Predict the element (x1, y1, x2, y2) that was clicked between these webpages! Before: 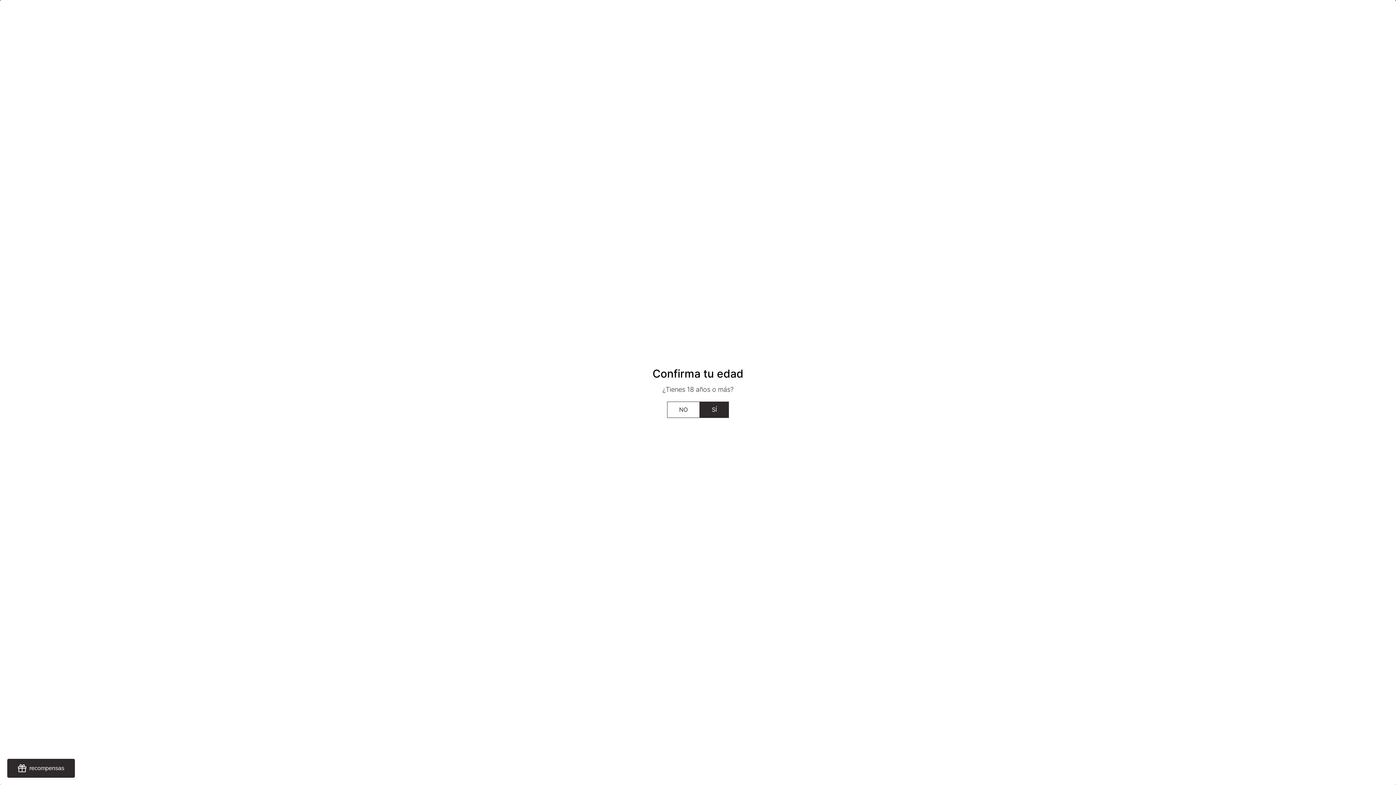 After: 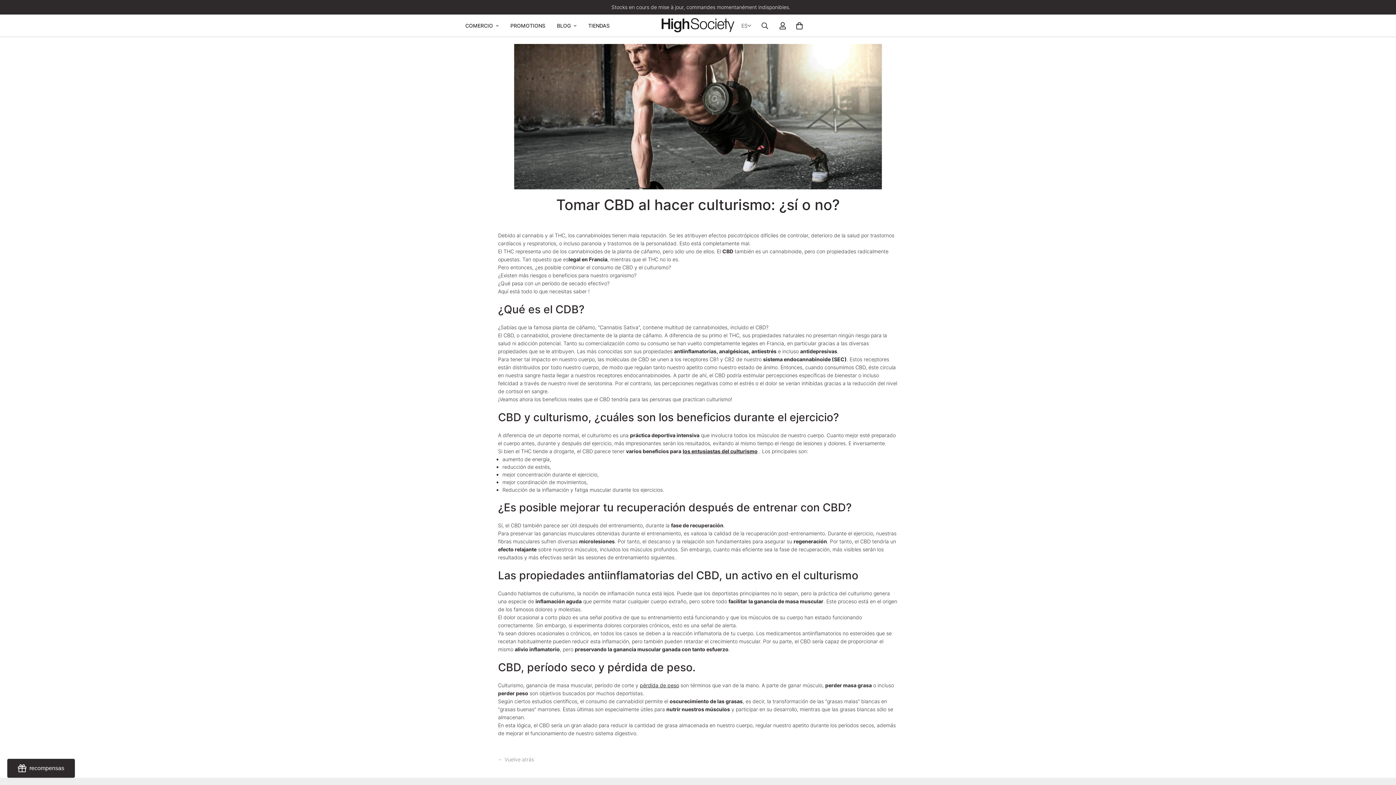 Action: label: SÍ bbox: (700, 401, 729, 418)